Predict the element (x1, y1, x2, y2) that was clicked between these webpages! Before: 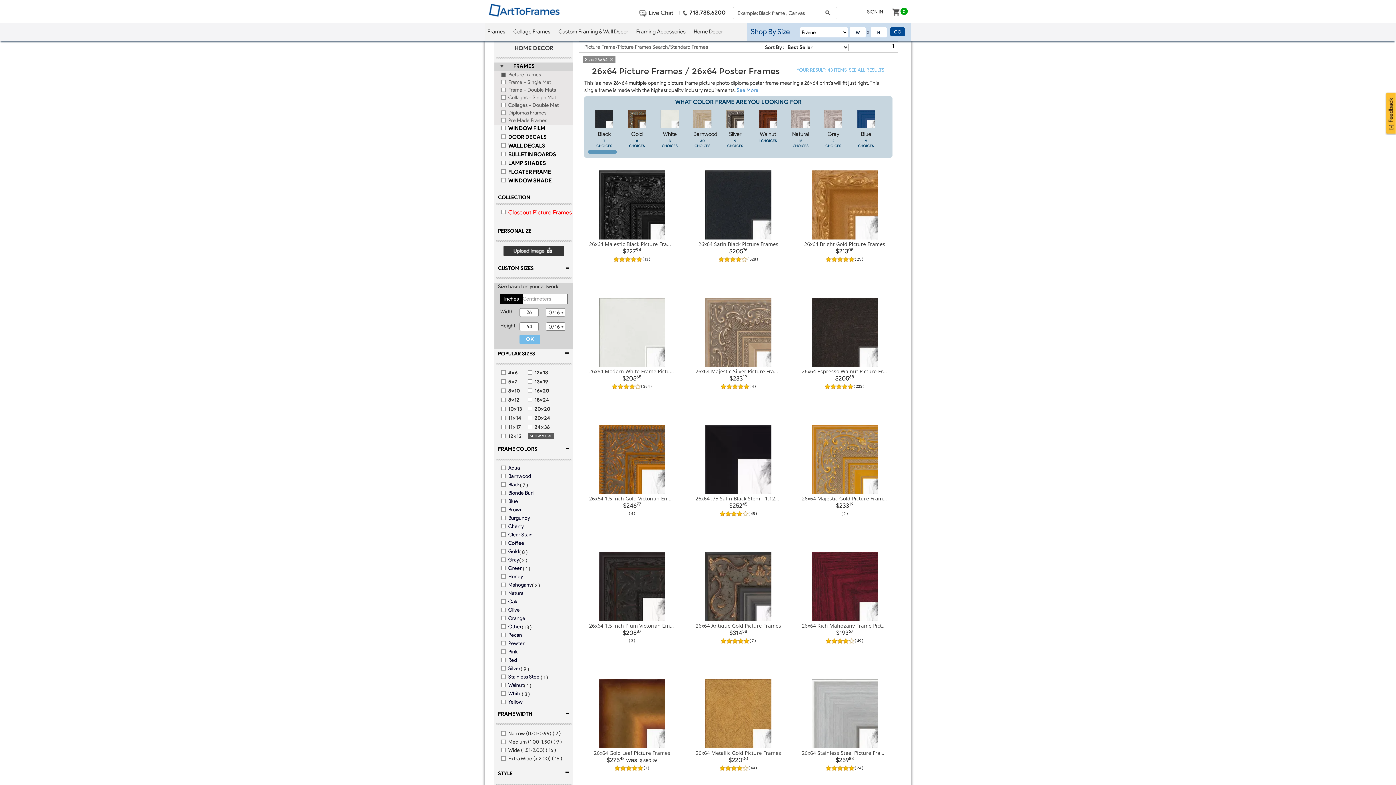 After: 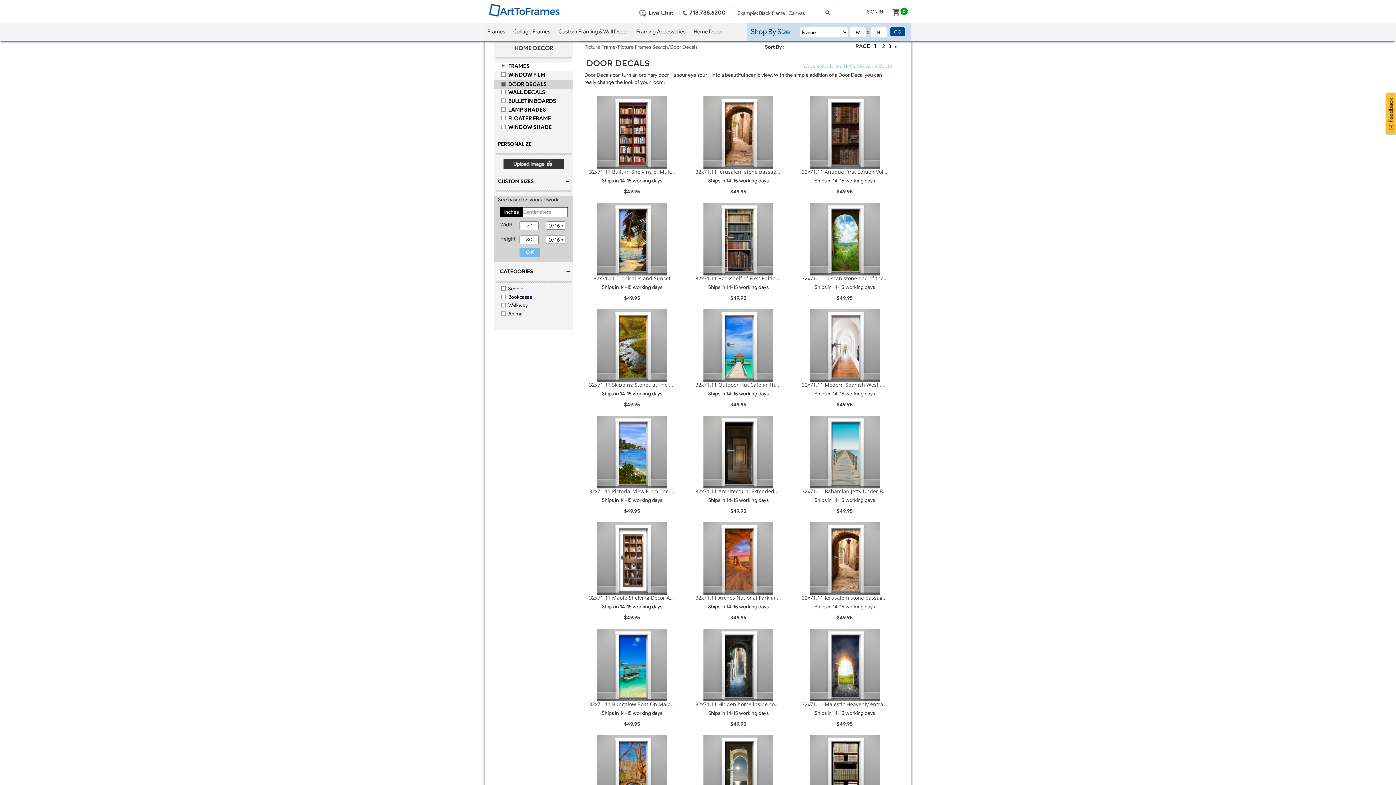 Action: label: DOOR DECALS bbox: (508, 133, 546, 140)